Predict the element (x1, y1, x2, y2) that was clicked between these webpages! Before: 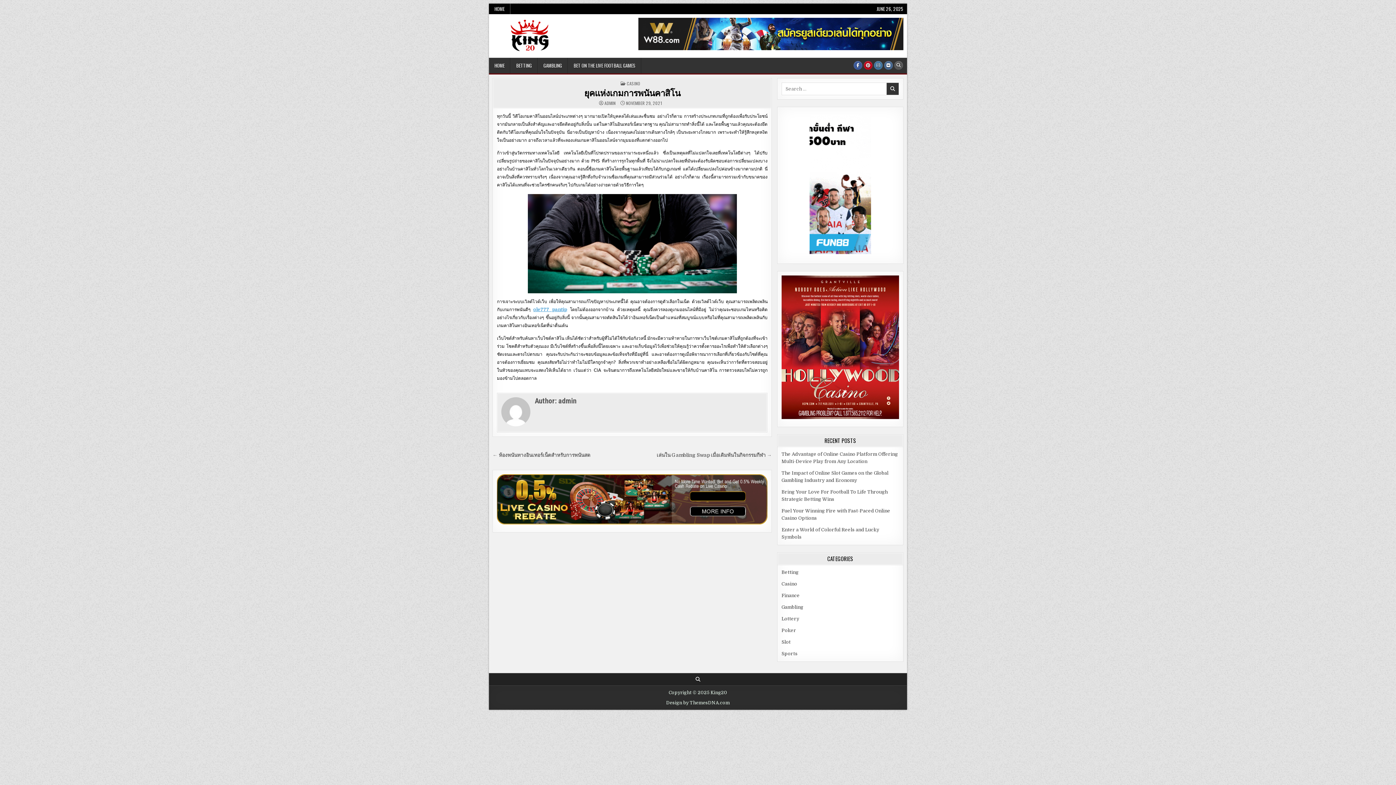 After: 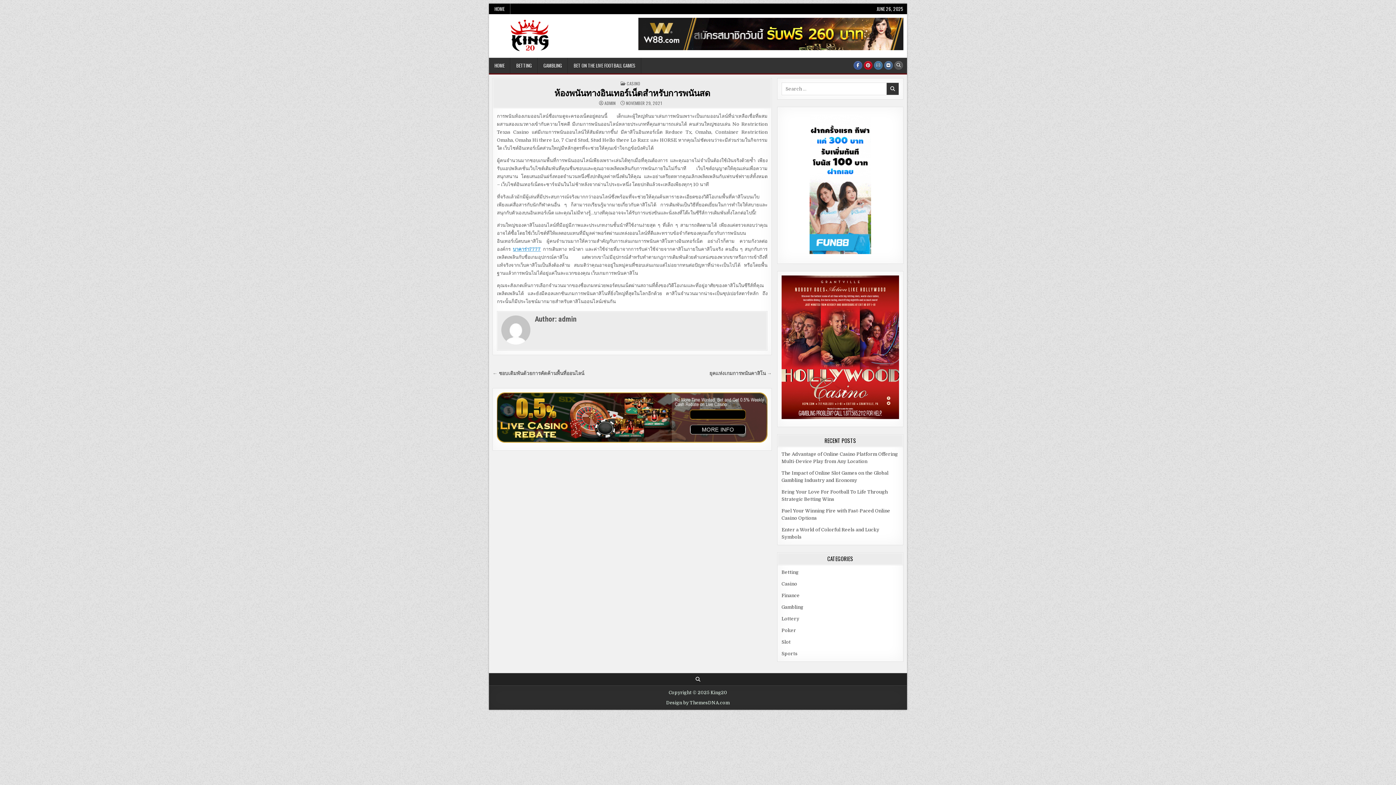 Action: label: ← ห้องพนันทางอินเทอร์เน็ตสำหรับการพนันสด bbox: (492, 452, 590, 458)